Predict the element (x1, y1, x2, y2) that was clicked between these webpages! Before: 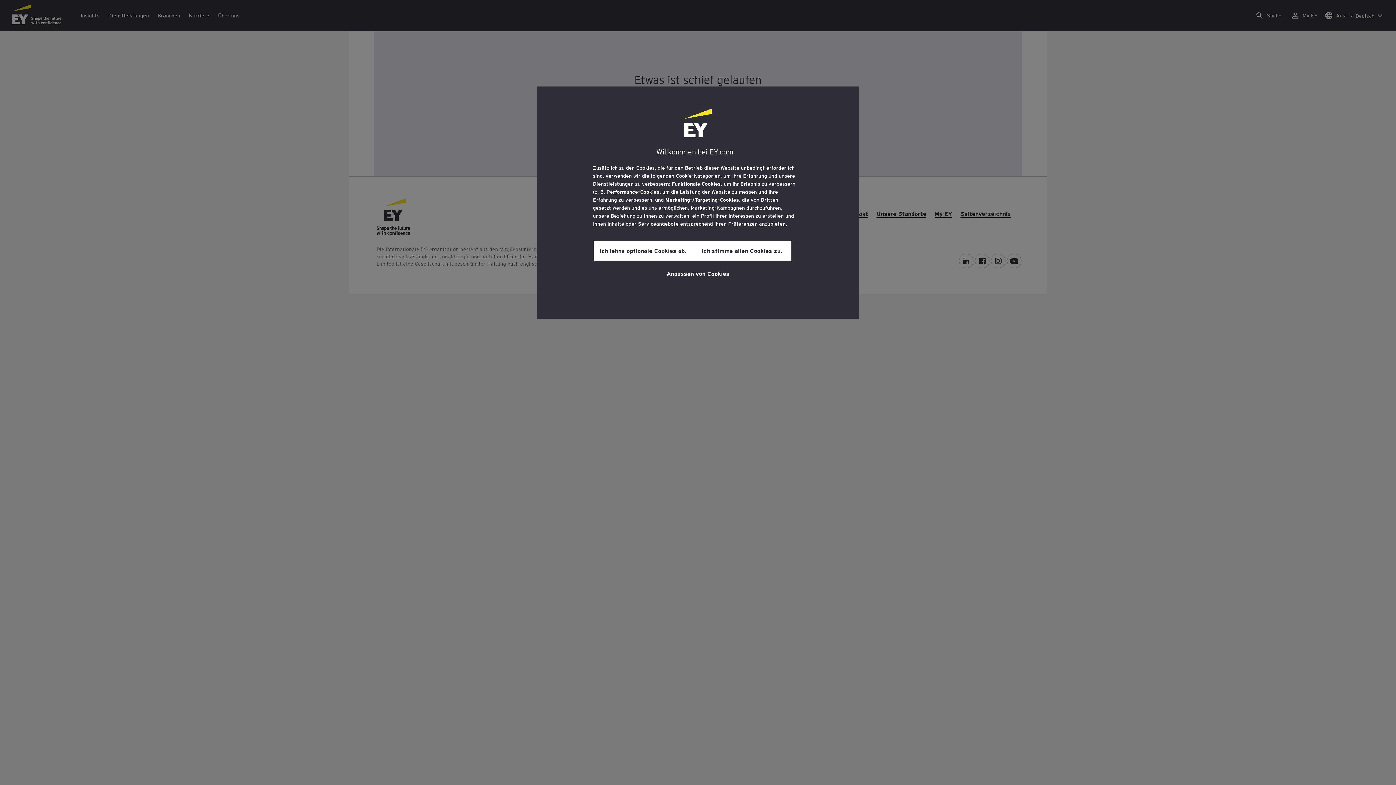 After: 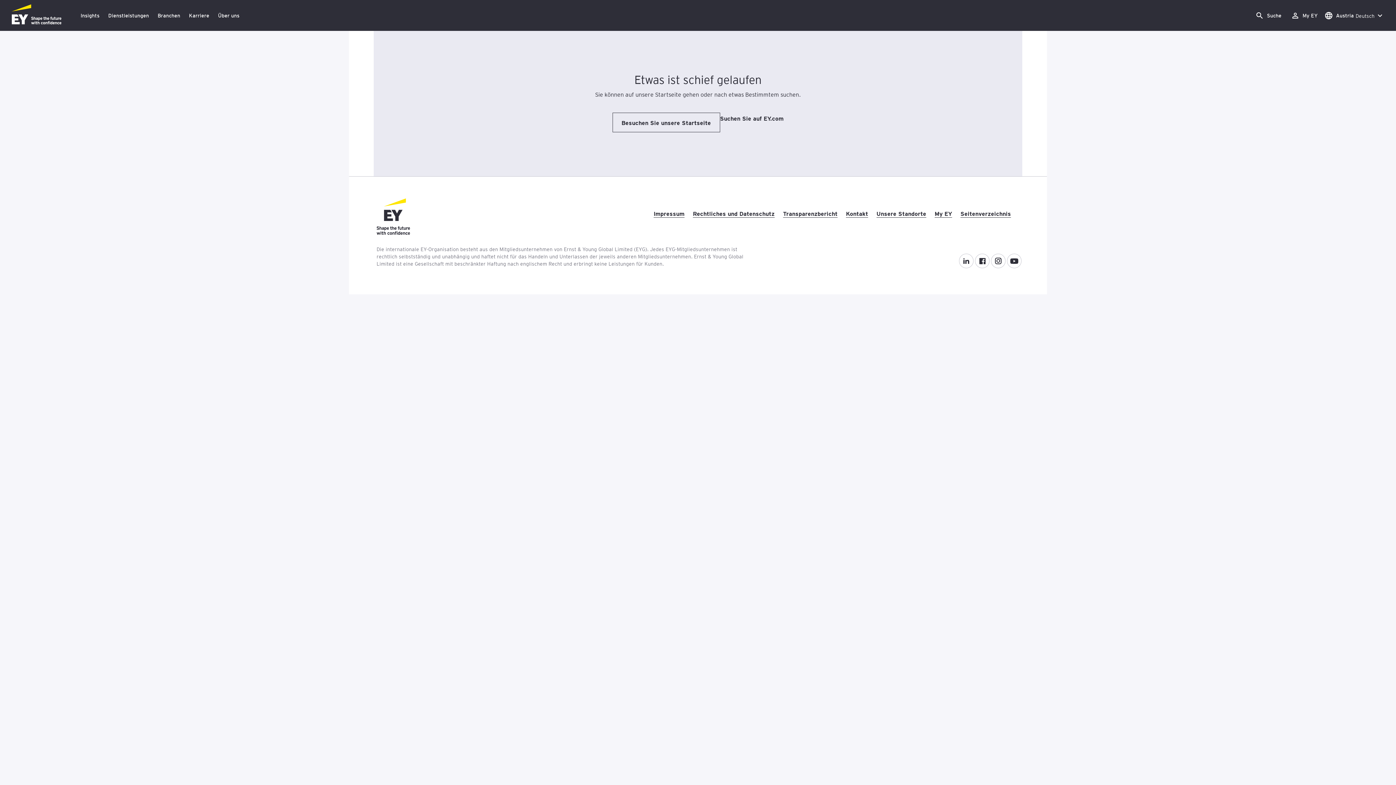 Action: bbox: (692, 240, 791, 260) label: Ich stimme allen Cookies zu.